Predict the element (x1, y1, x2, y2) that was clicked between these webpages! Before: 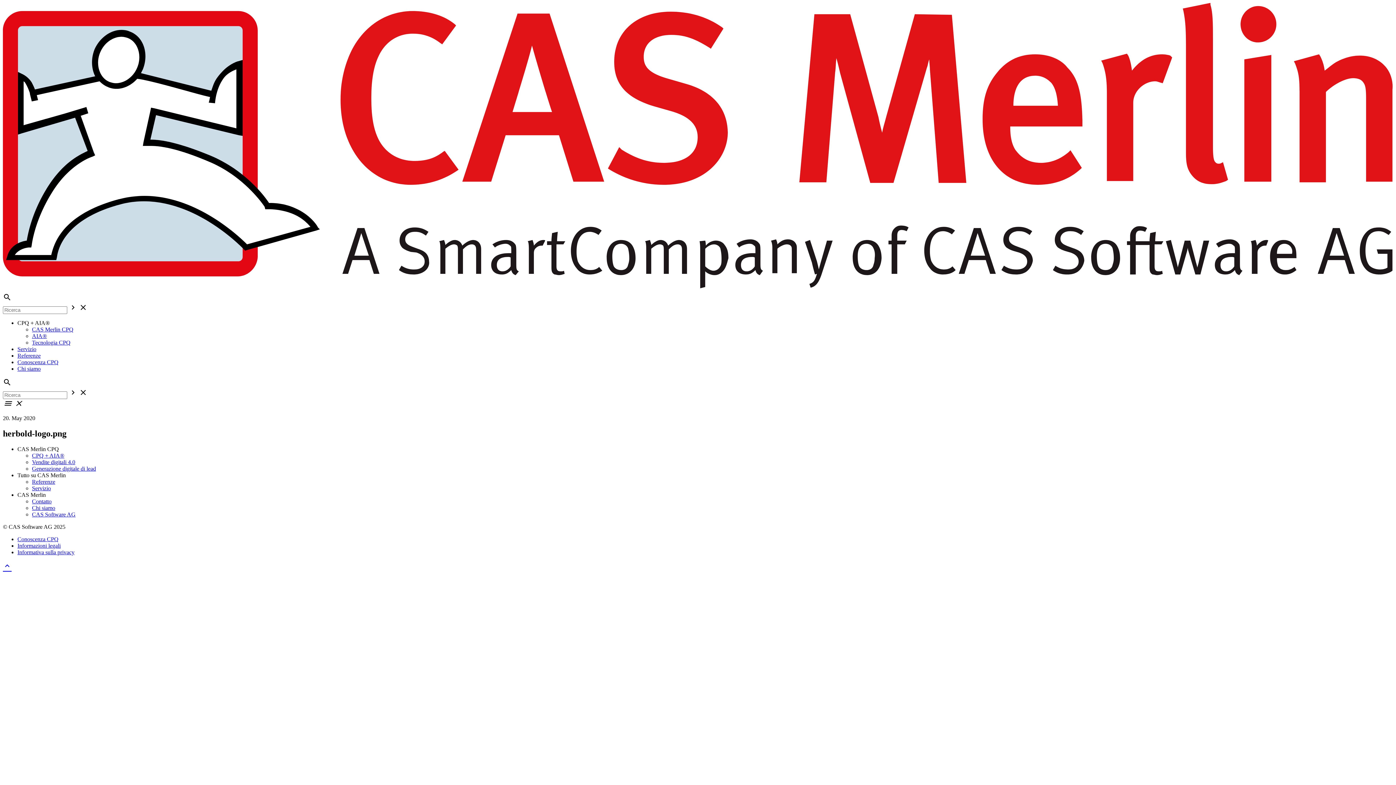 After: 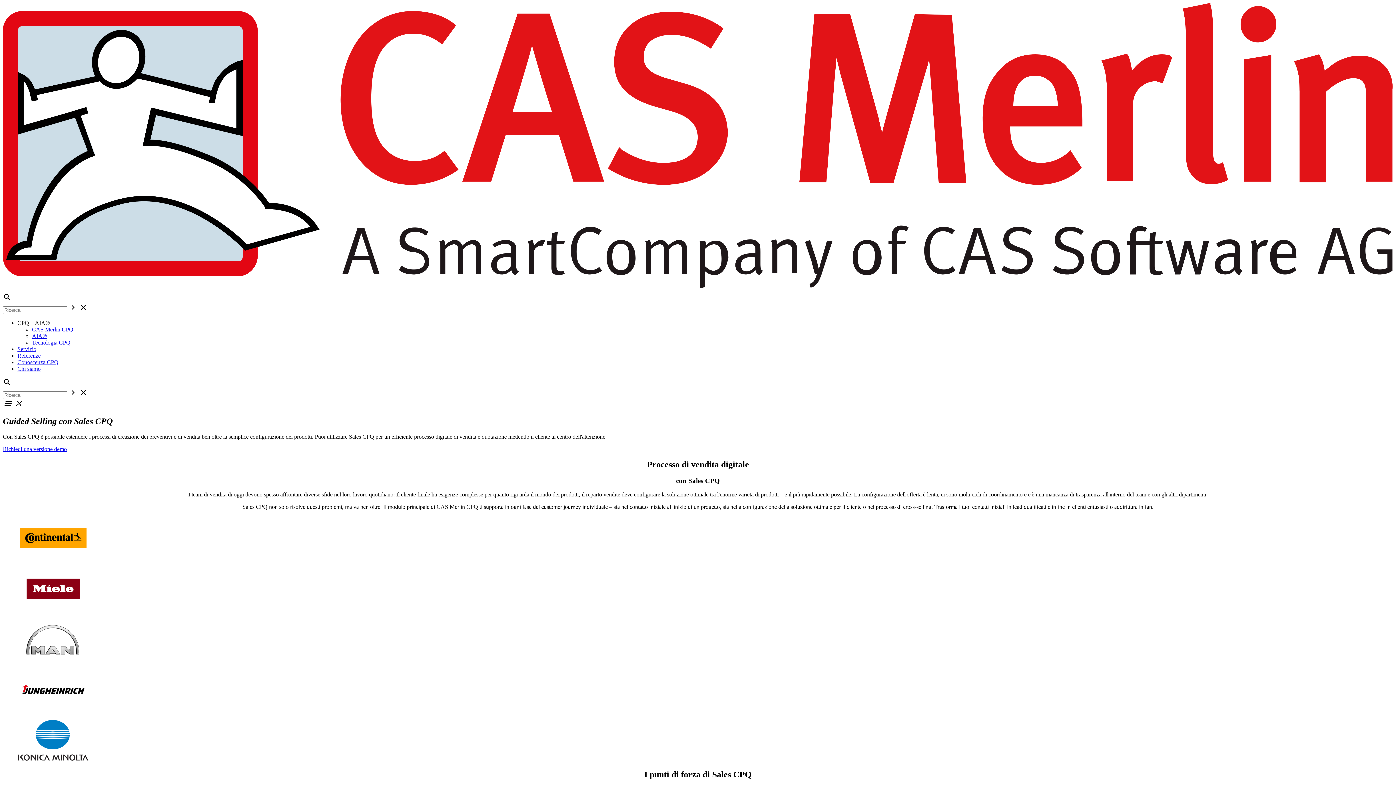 Action: bbox: (32, 459, 75, 465) label: Vendite digitali 4.0